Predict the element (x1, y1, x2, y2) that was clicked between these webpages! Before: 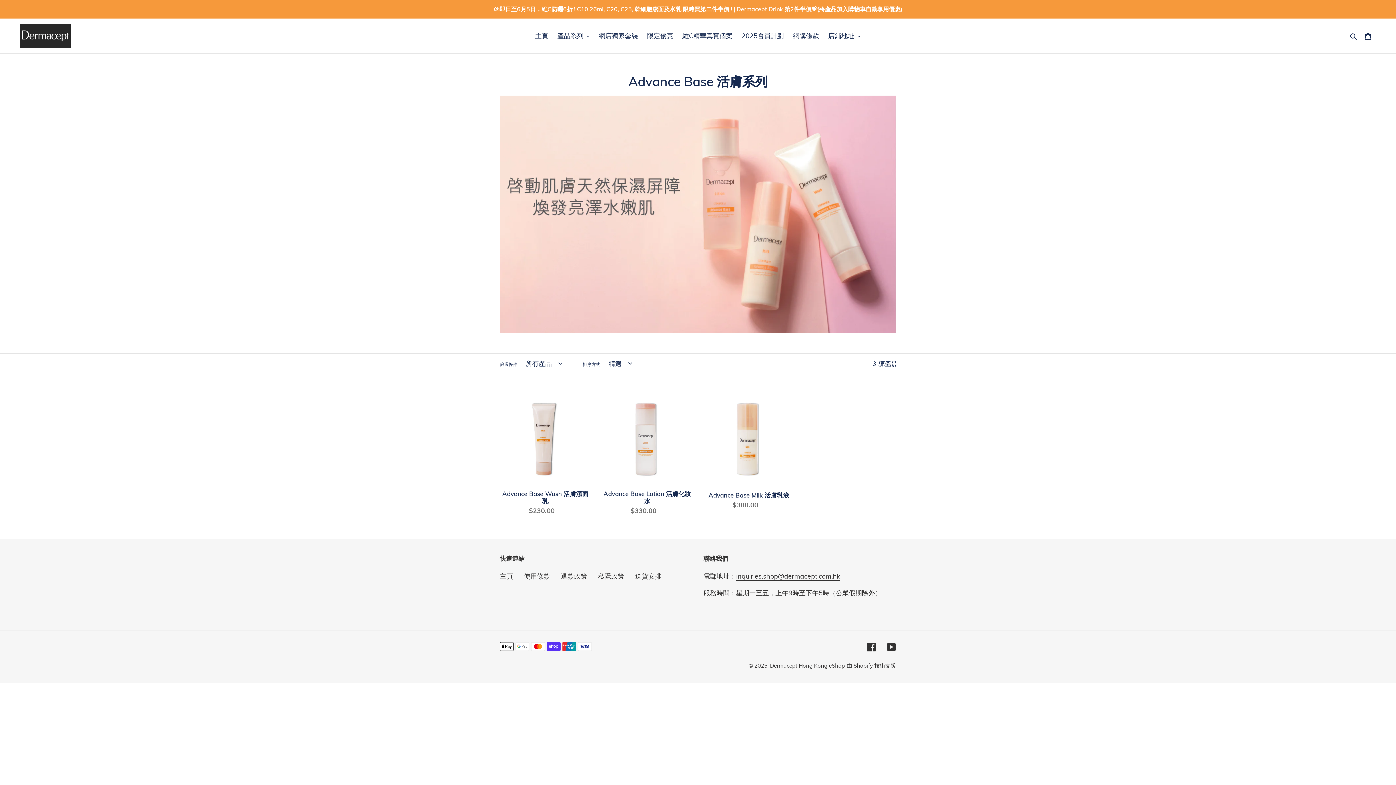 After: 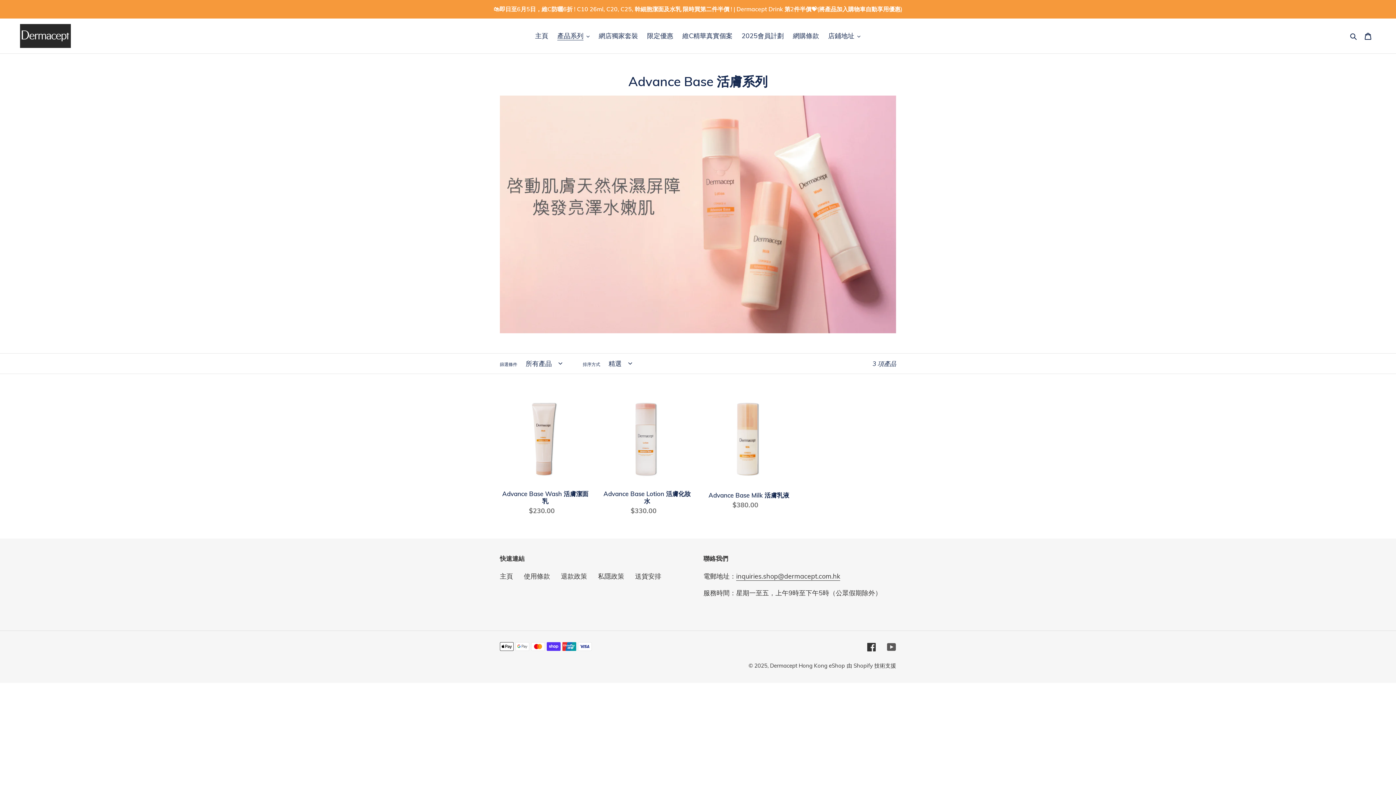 Action: bbox: (887, 641, 896, 651) label: YouTube